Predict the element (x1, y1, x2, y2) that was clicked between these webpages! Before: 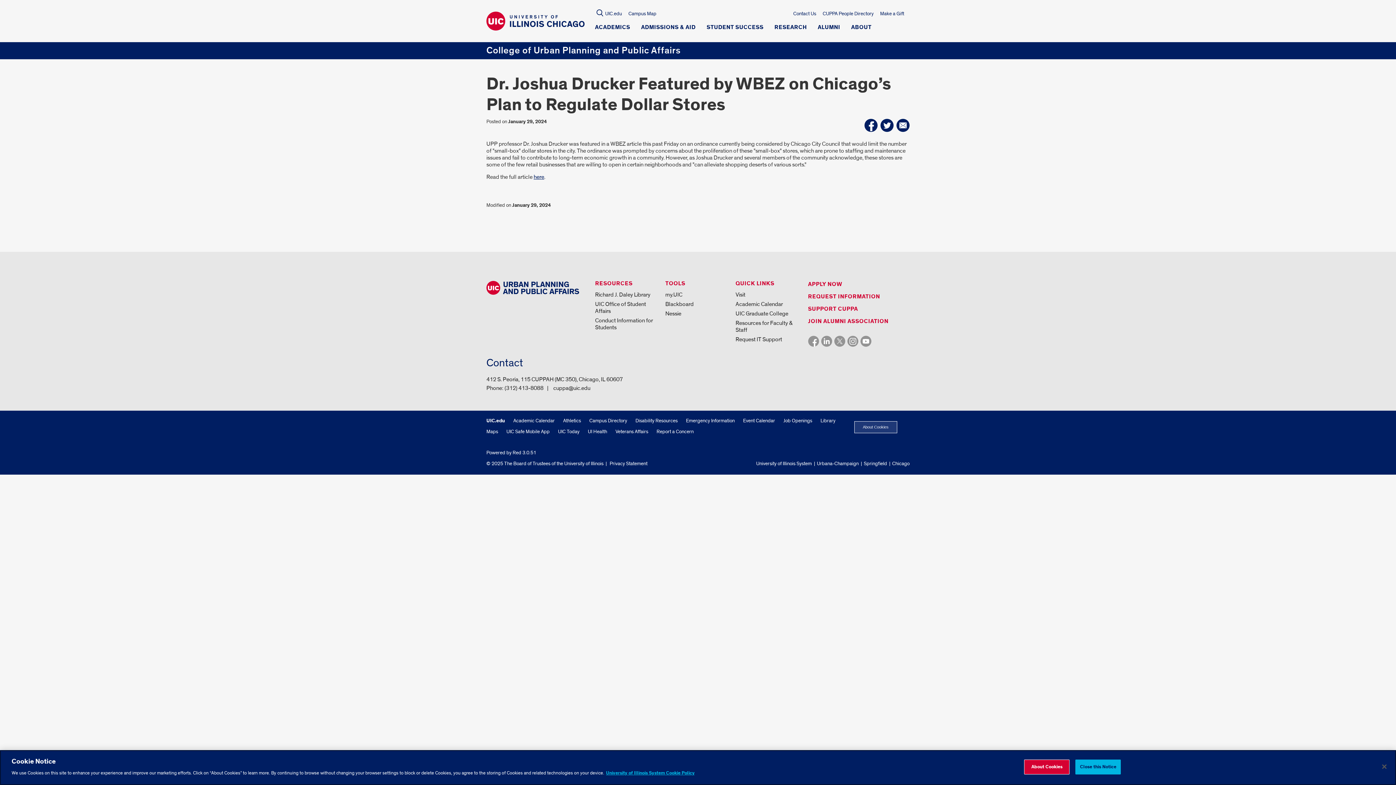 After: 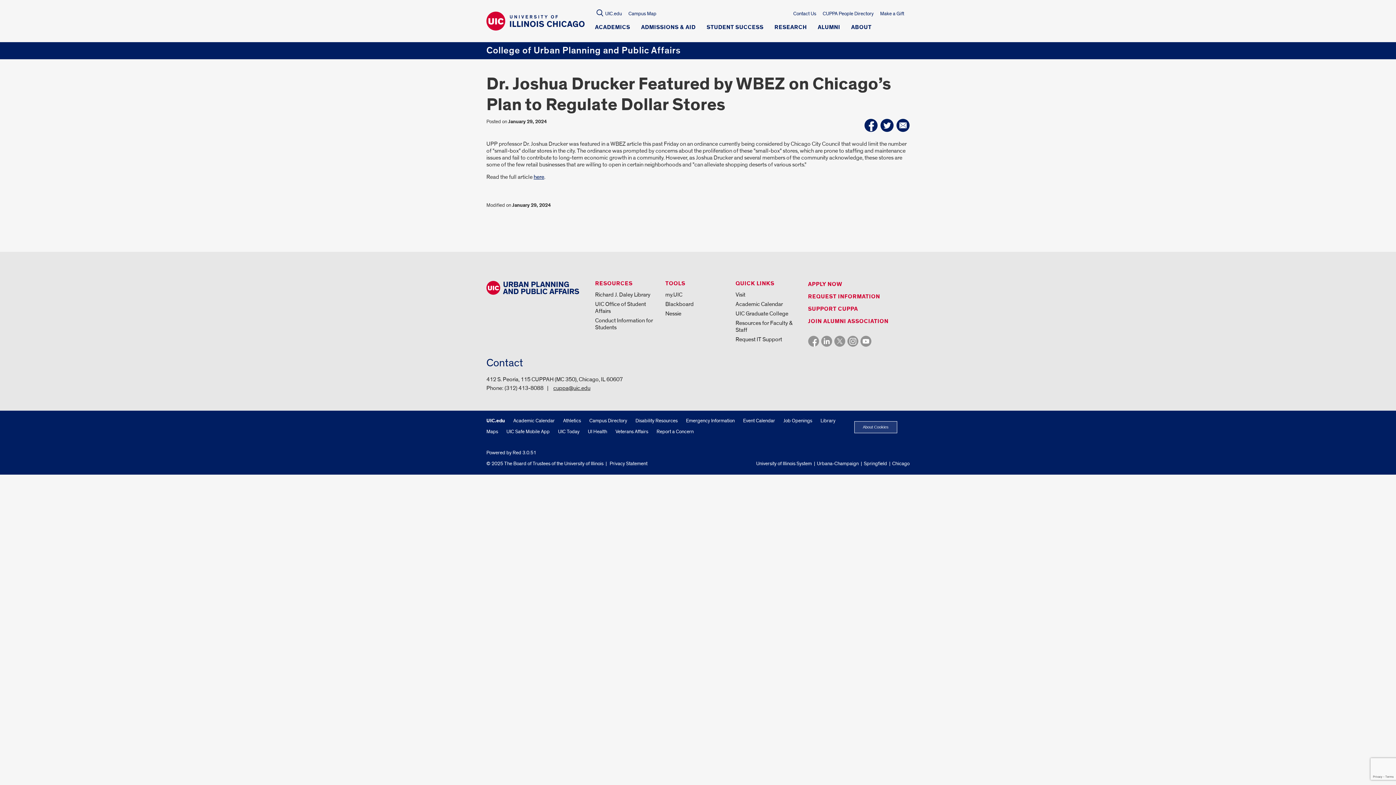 Action: bbox: (553, 384, 590, 392) label: cuppa@uic.edu